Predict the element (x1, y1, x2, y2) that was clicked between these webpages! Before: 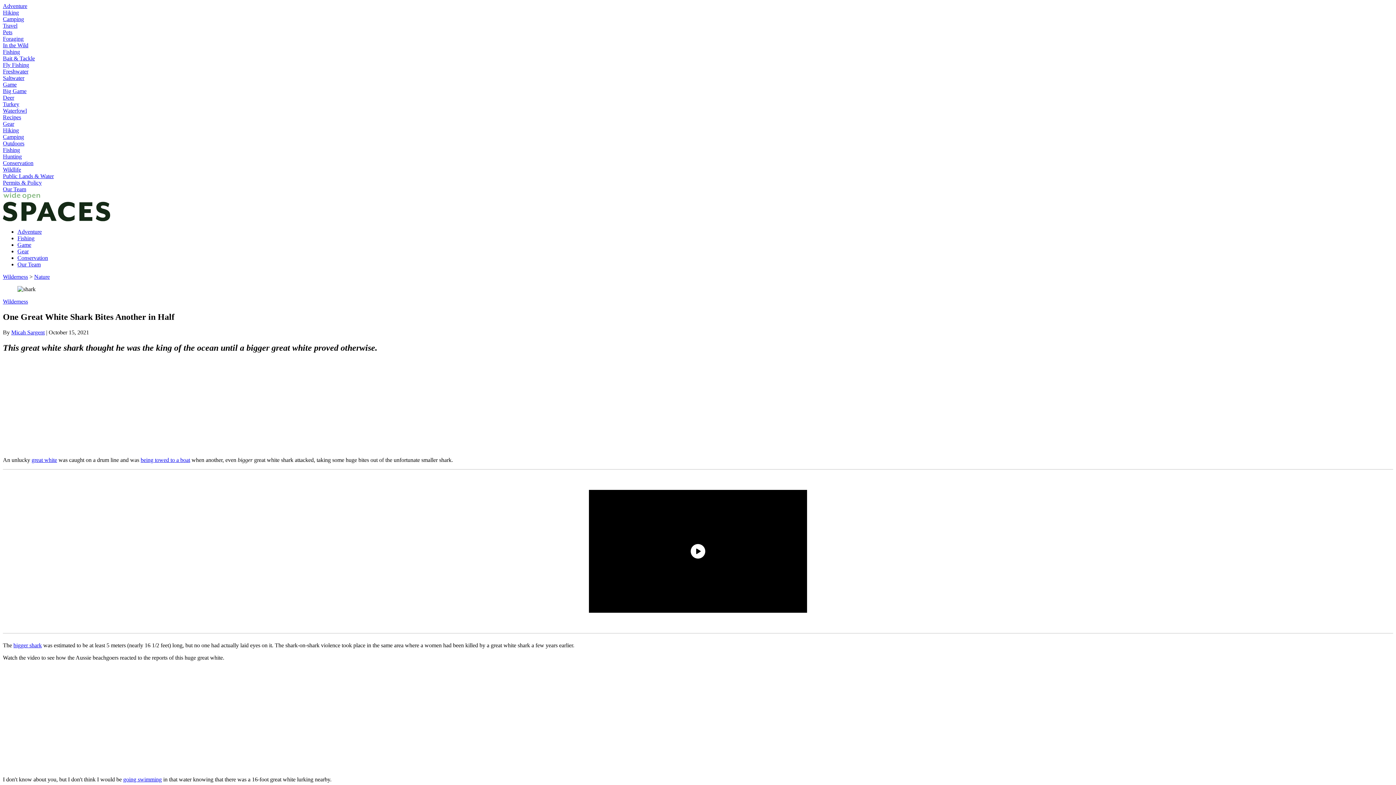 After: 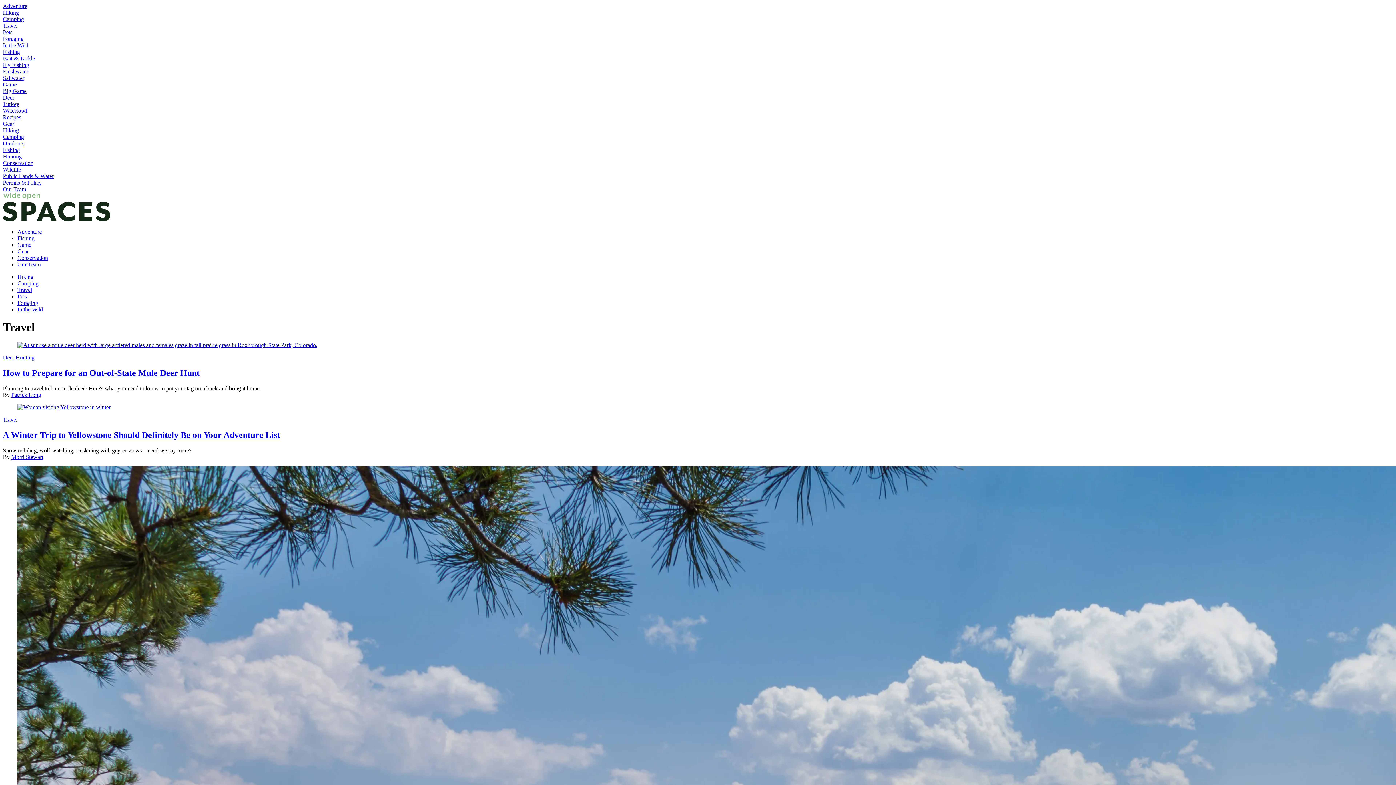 Action: label: Travel bbox: (2, 22, 17, 28)